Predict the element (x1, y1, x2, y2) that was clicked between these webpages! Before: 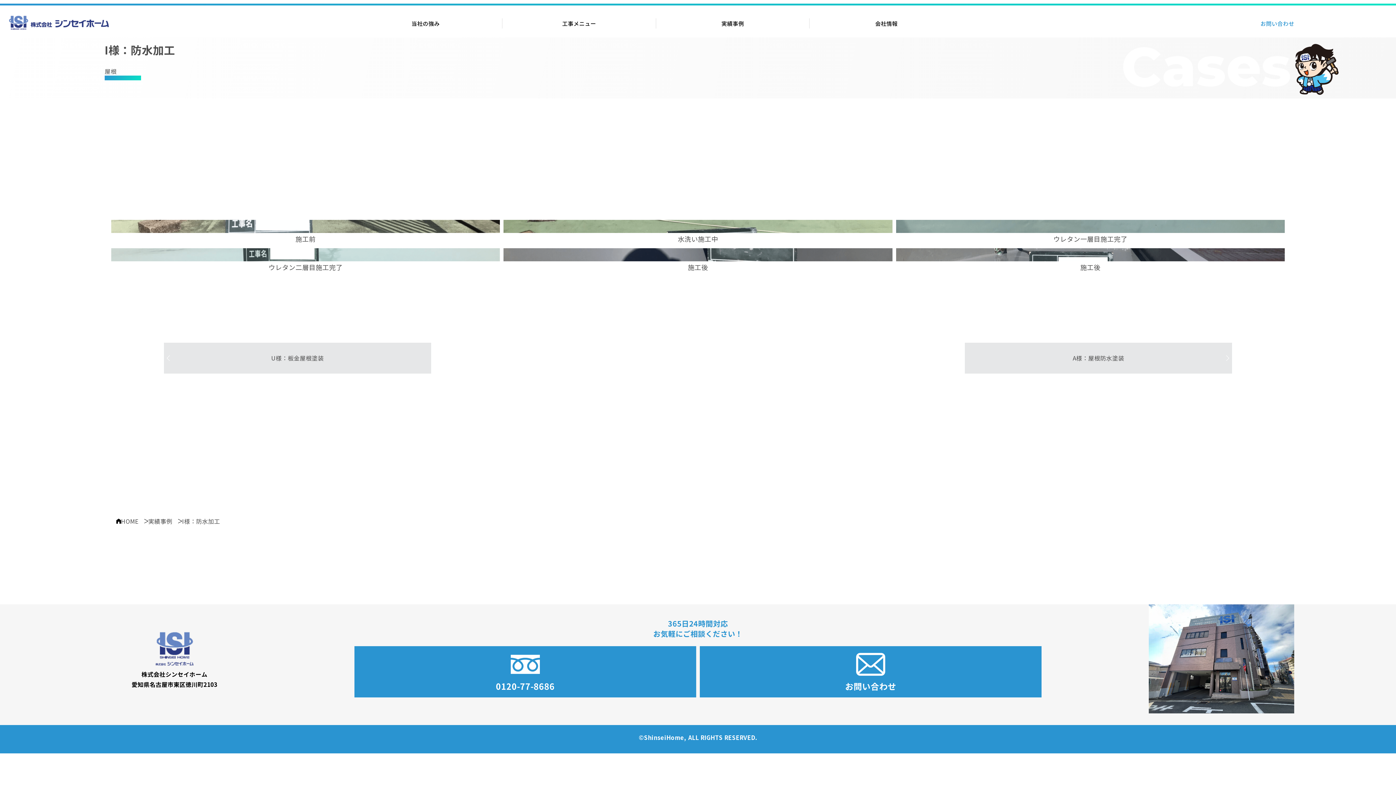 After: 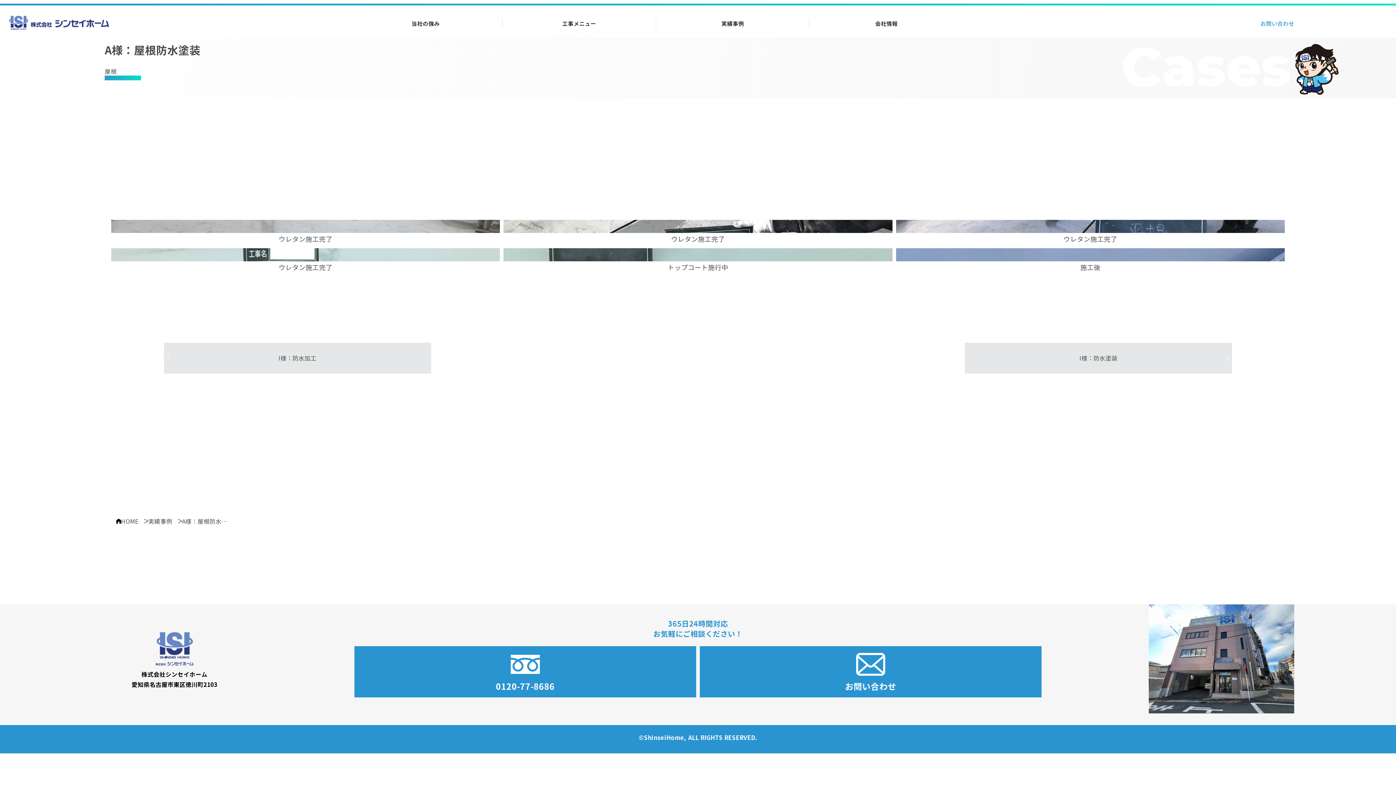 Action: label: A様：屋根防水塗装 bbox: (965, 342, 1232, 373)